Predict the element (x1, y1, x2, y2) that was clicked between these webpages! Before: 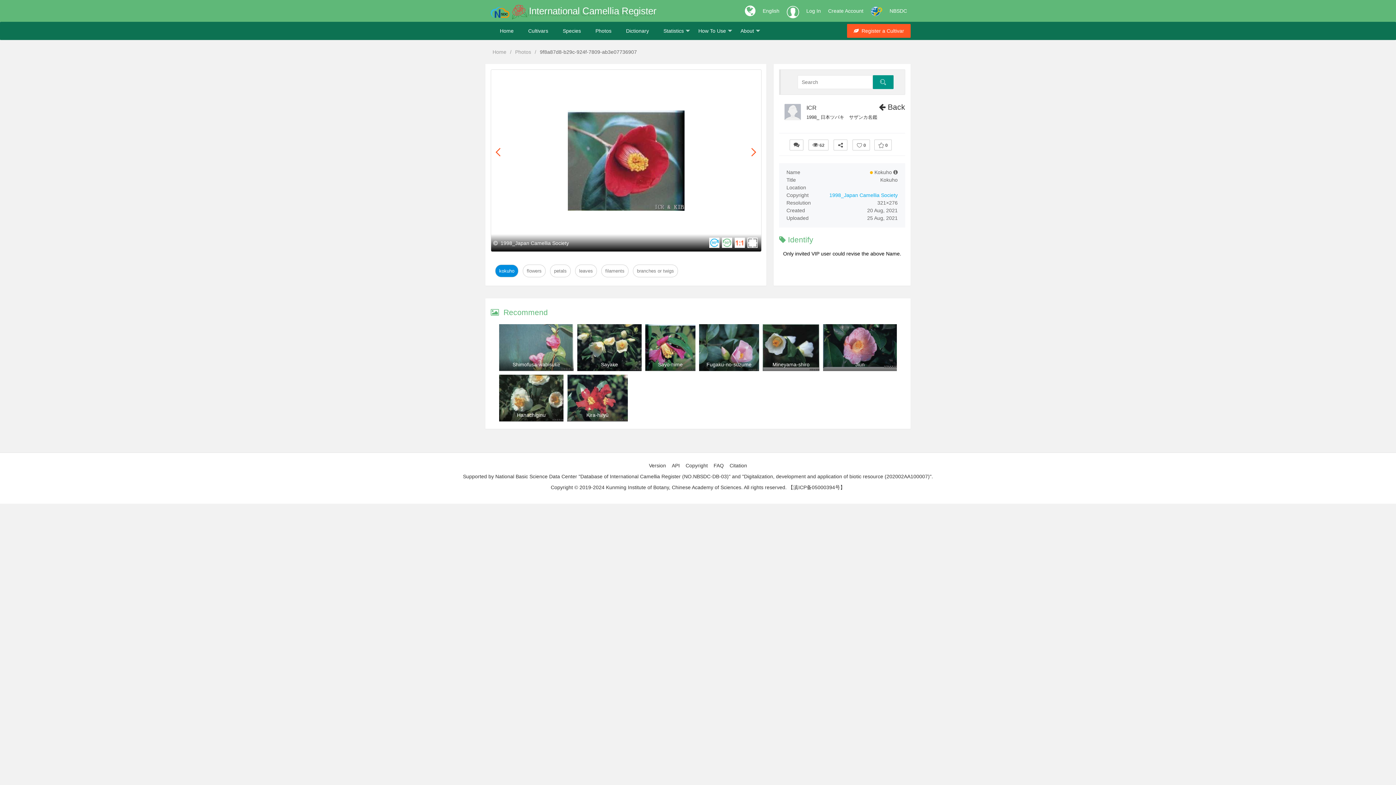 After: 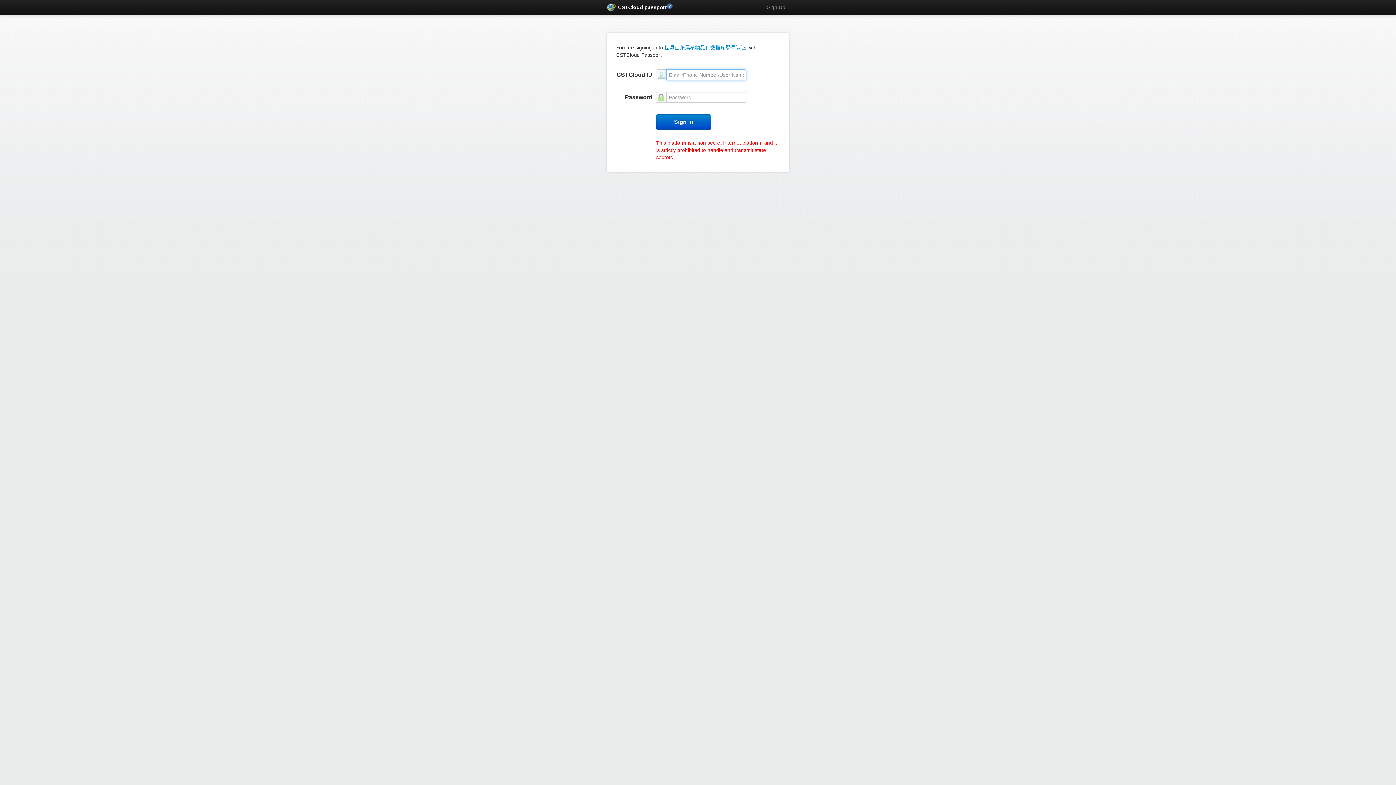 Action: bbox: (867, 0, 886, 21)